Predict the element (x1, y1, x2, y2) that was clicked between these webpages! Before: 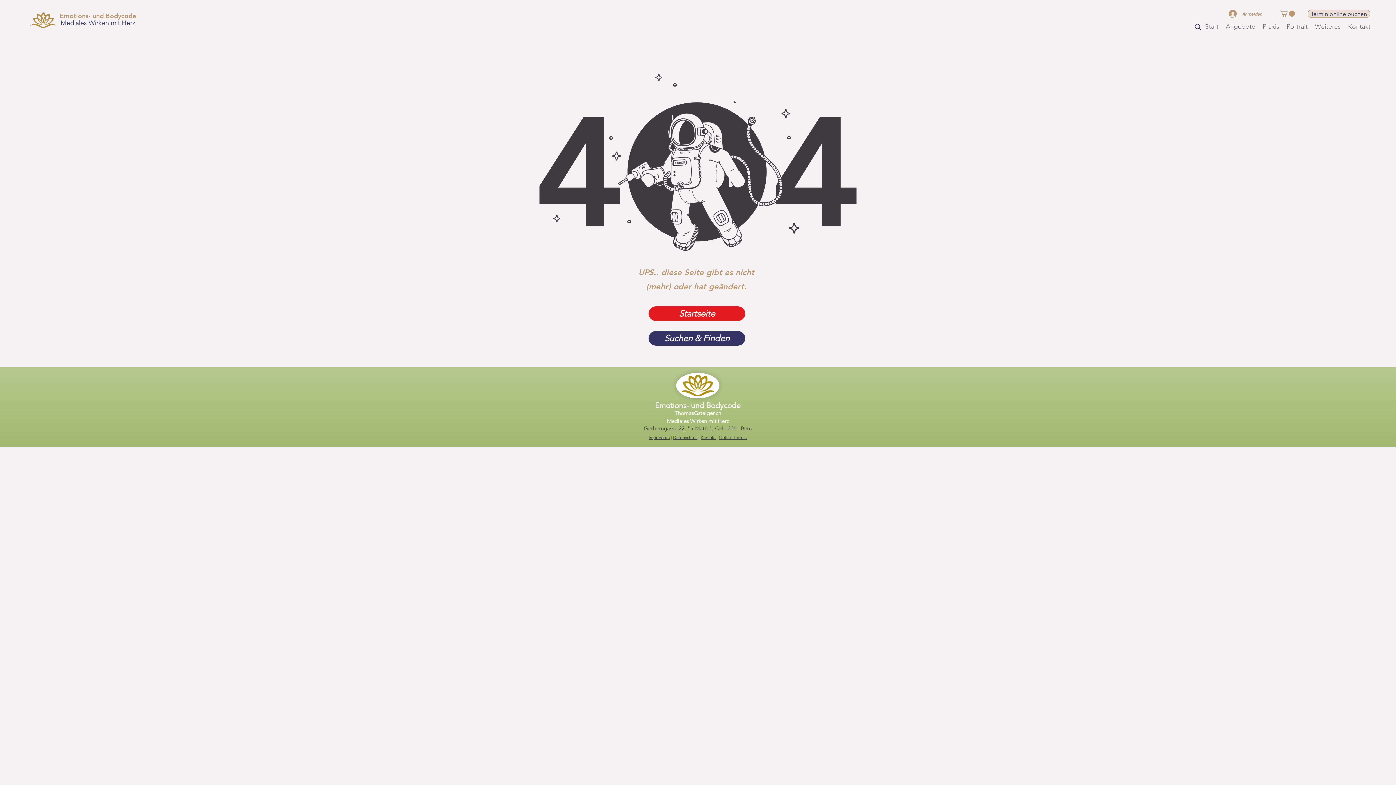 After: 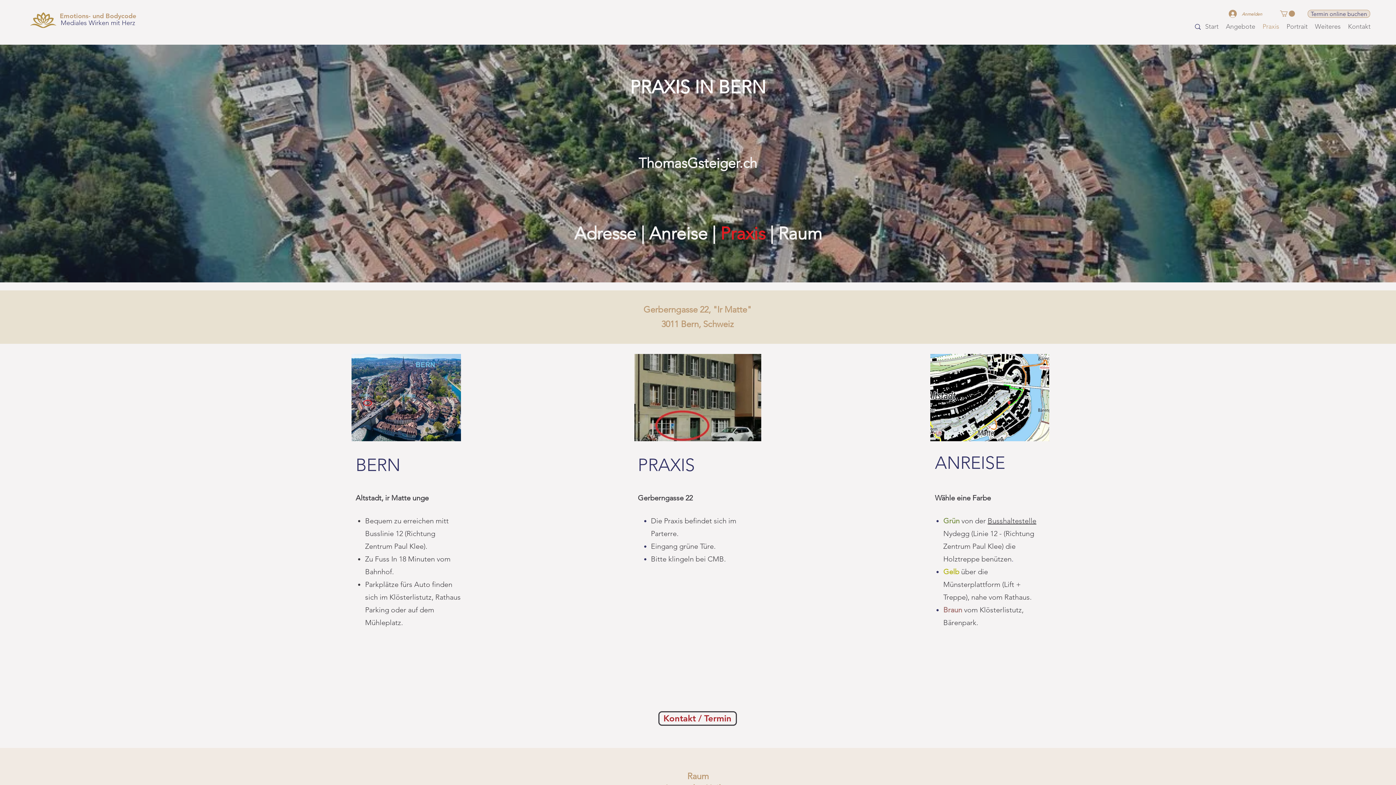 Action: bbox: (644, 424, 752, 431) label: Gerberngasse 22, "Ir Matte", CH - 3011 Bern